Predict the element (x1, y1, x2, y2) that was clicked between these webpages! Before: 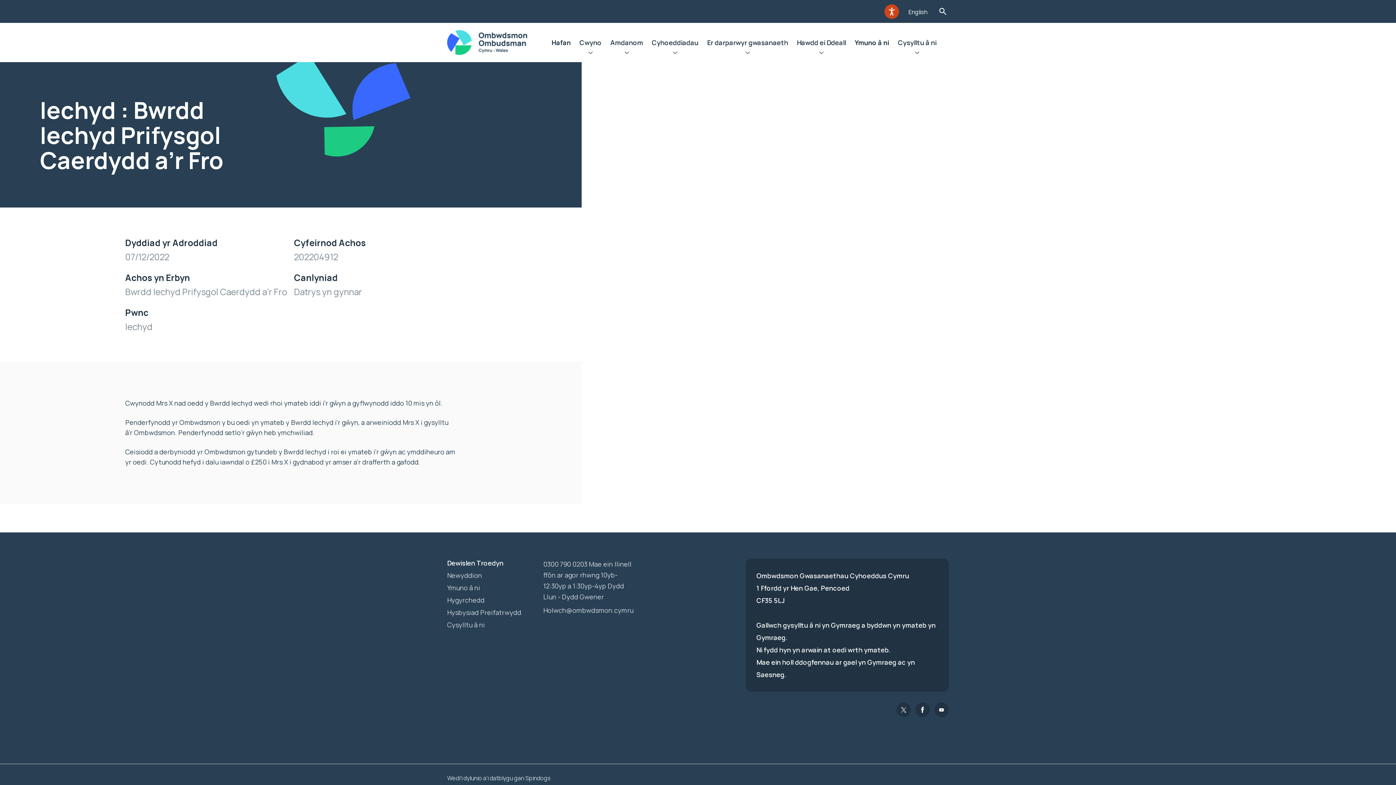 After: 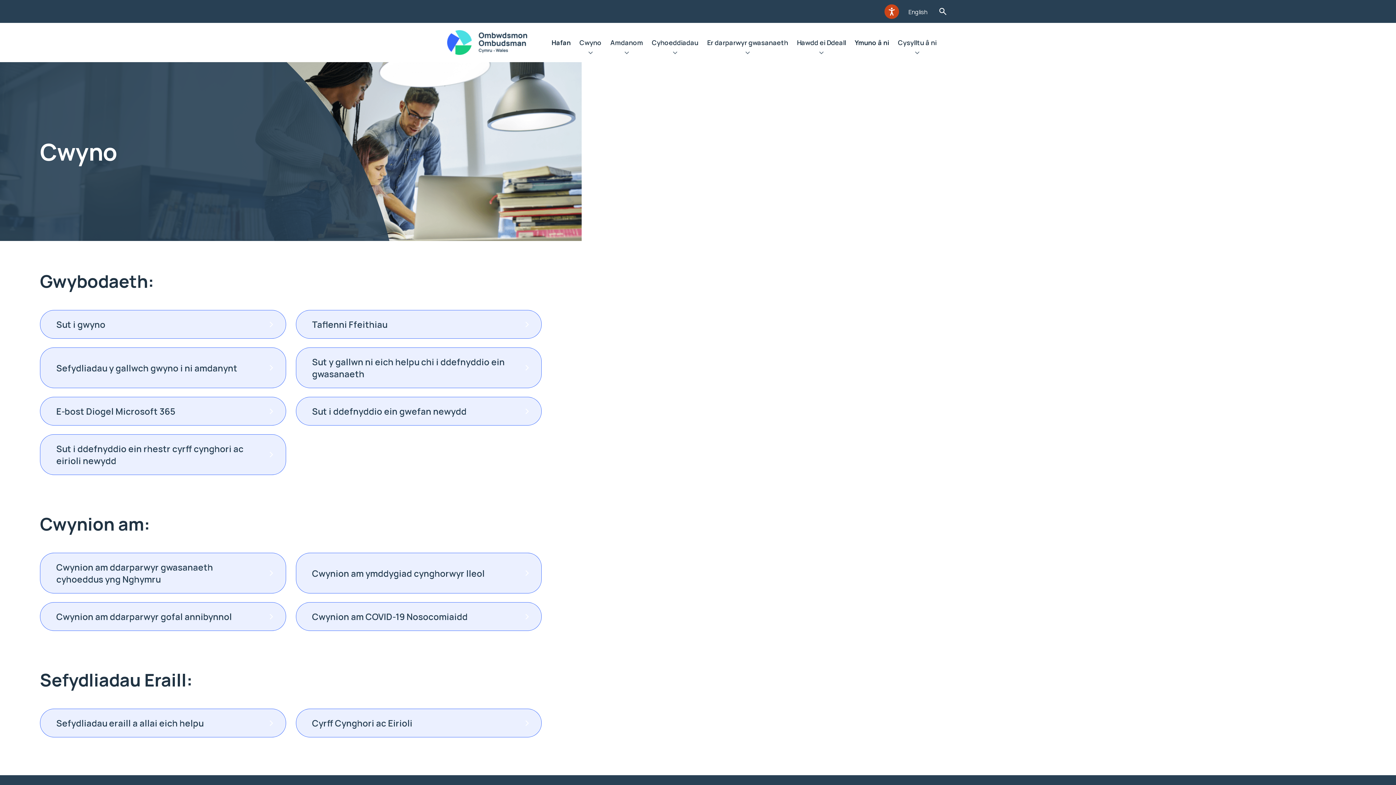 Action: bbox: (575, 22, 606, 62) label: Cwyno